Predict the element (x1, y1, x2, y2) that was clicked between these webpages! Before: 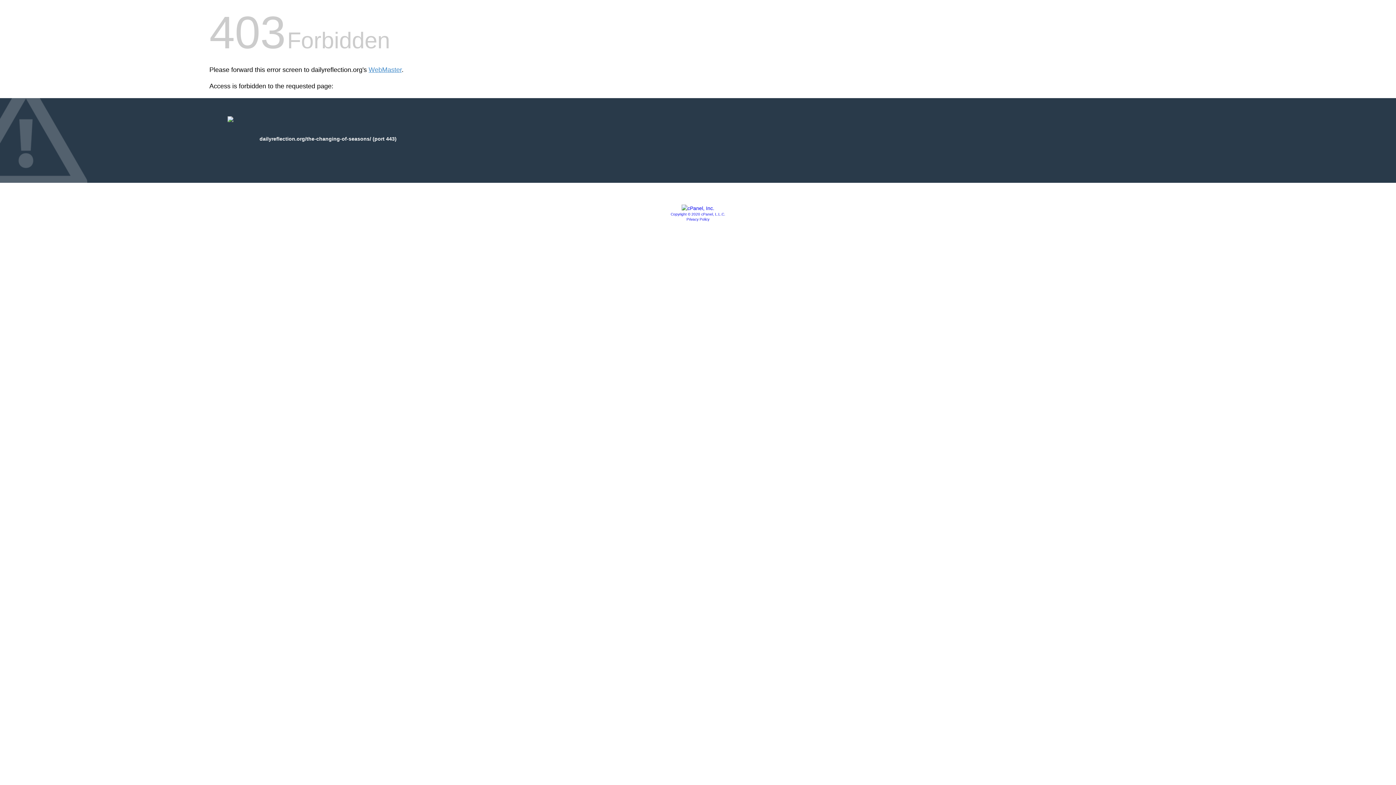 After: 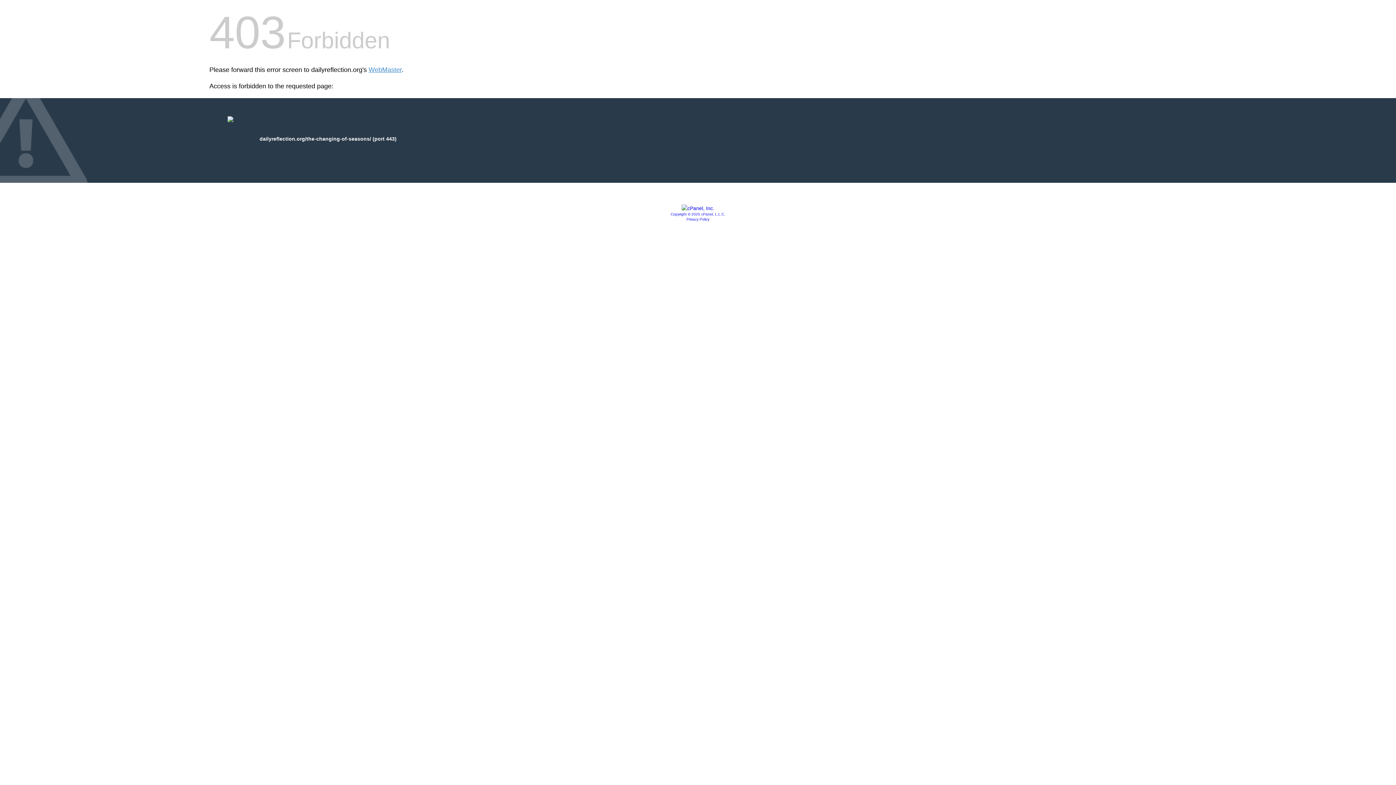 Action: bbox: (686, 217, 709, 221) label: Privacy Policy